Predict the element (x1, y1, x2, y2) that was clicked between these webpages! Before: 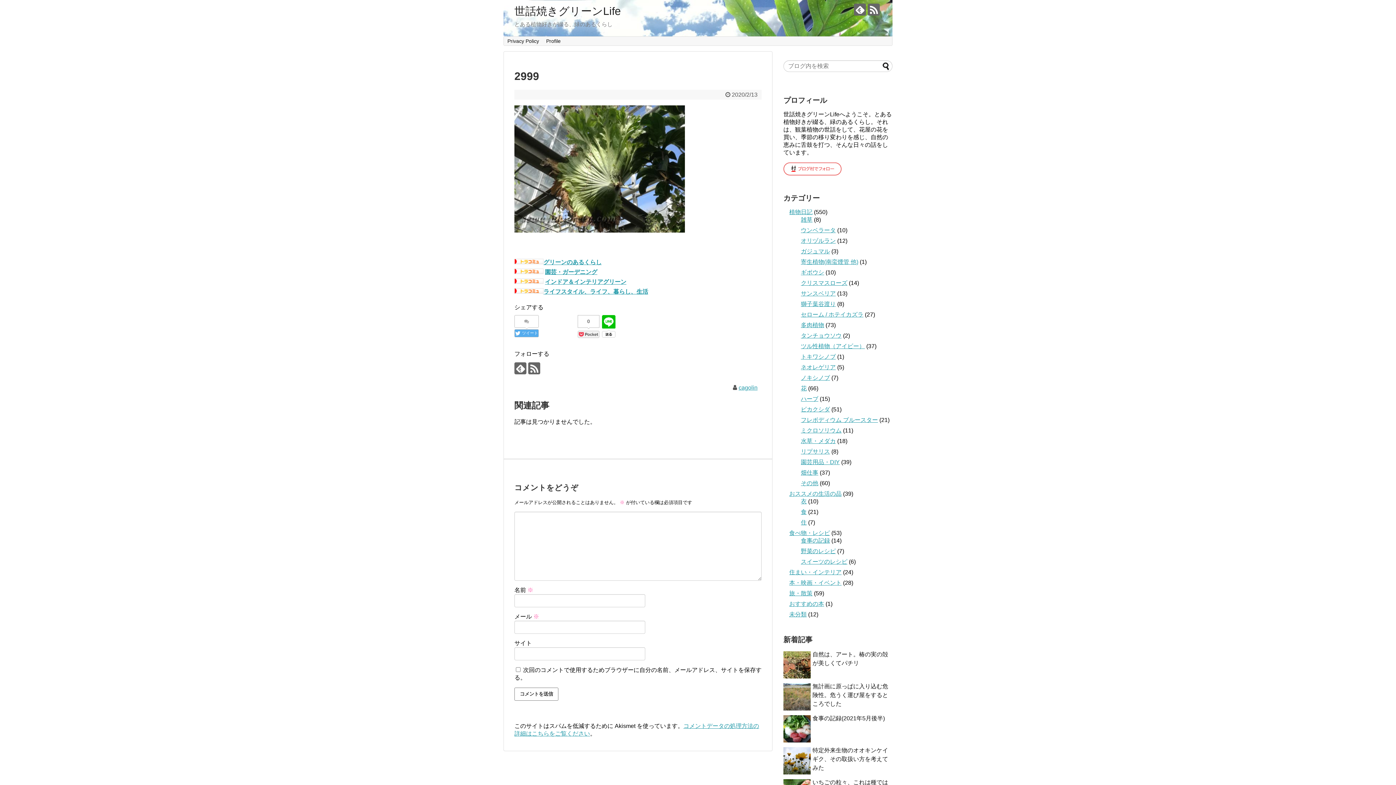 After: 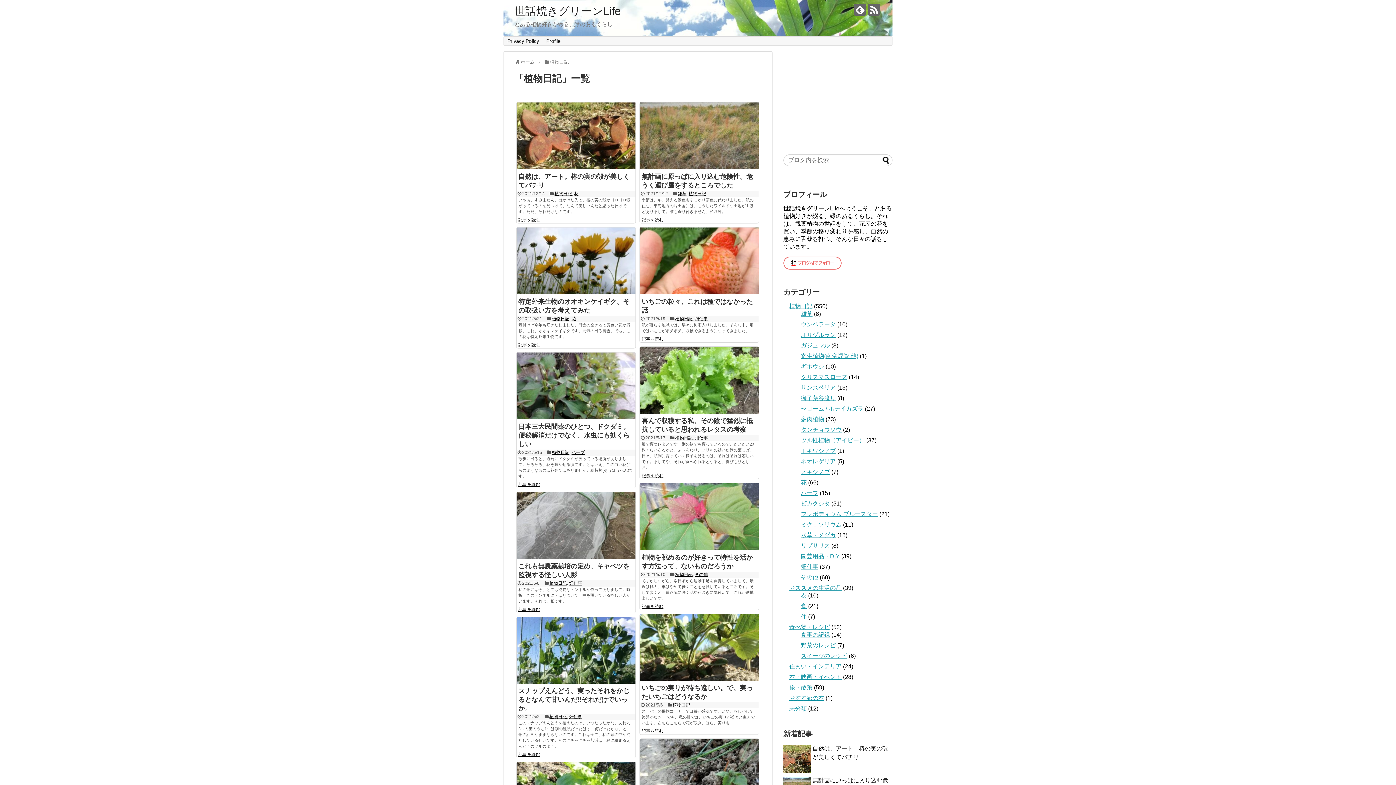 Action: label: 植物日記 bbox: (789, 209, 812, 215)